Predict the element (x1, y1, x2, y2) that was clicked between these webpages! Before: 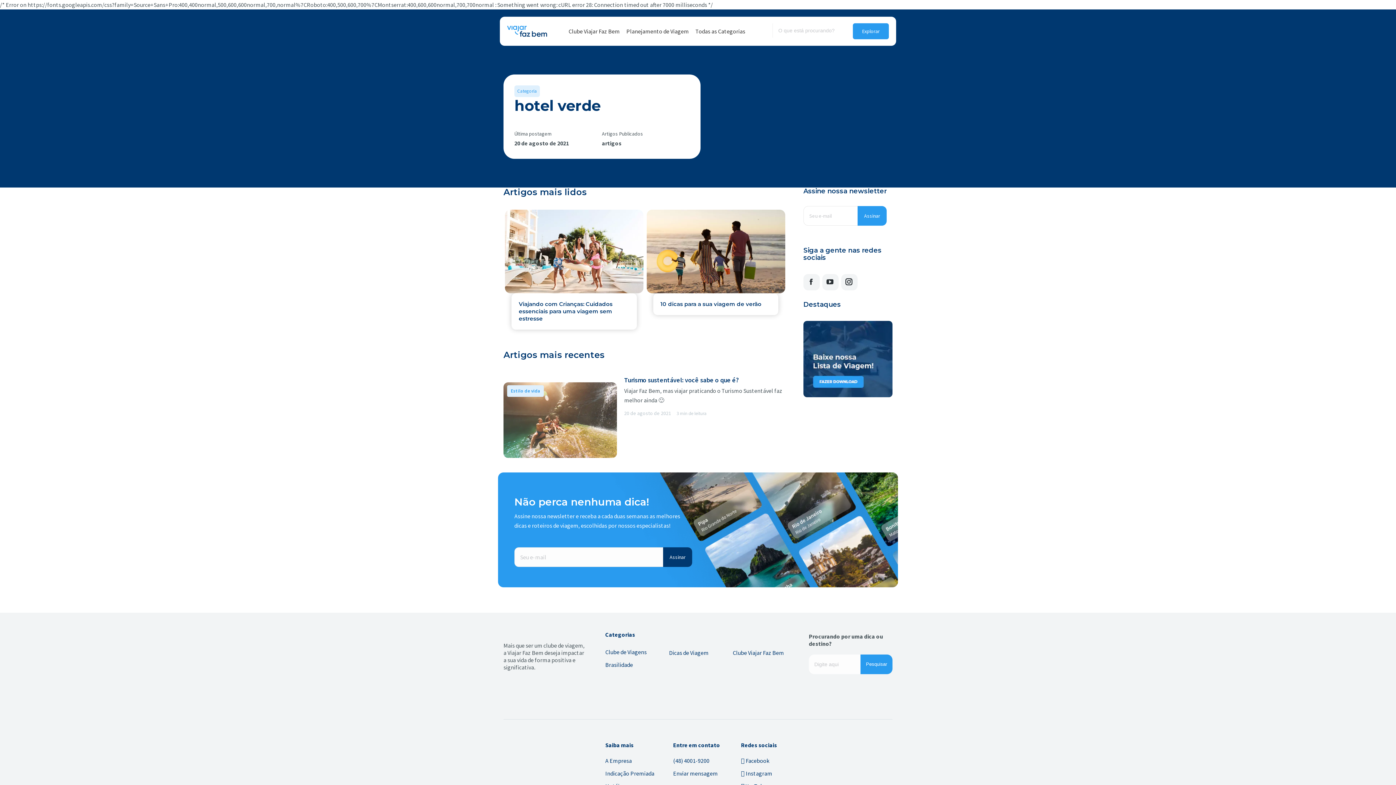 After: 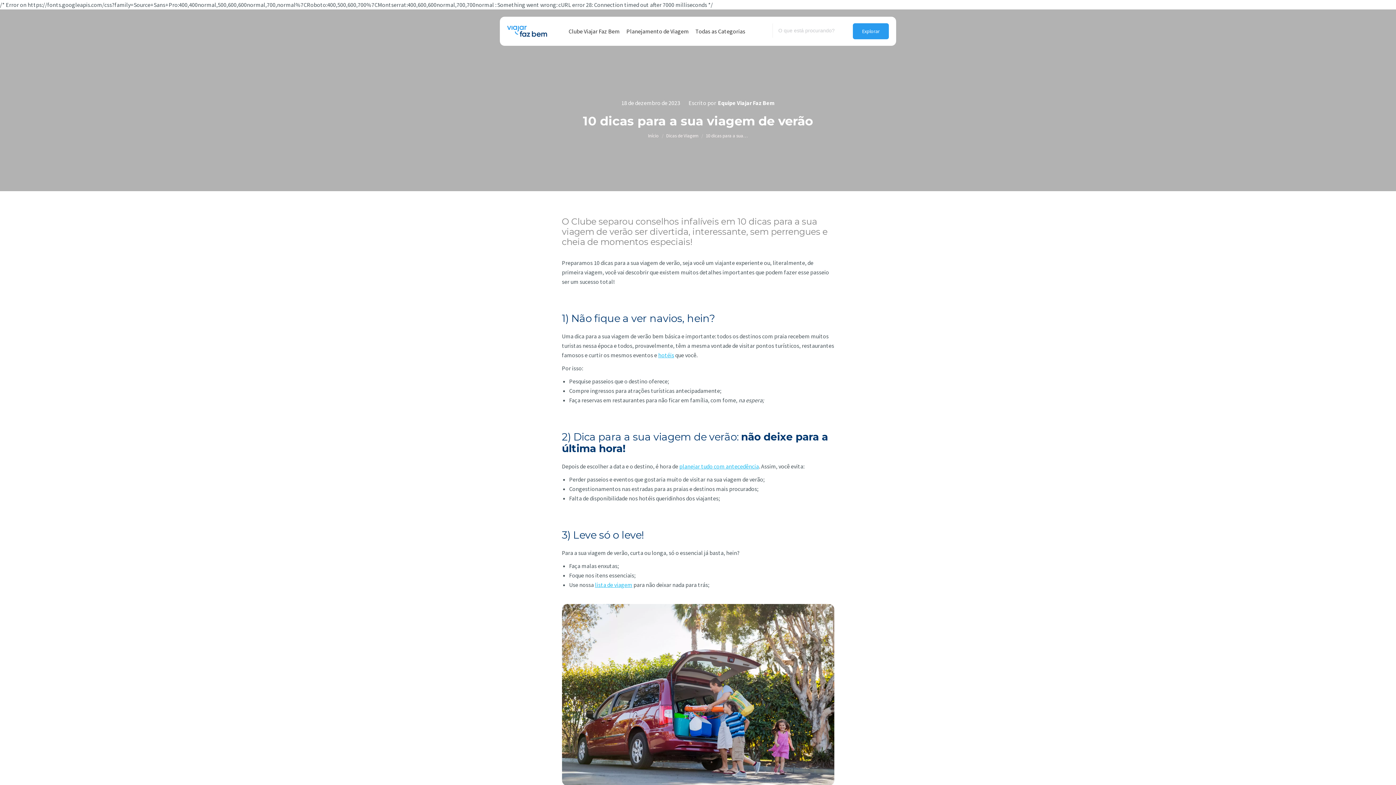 Action: label: 10 dicas para a sua viagem de verão bbox: (660, 300, 761, 307)